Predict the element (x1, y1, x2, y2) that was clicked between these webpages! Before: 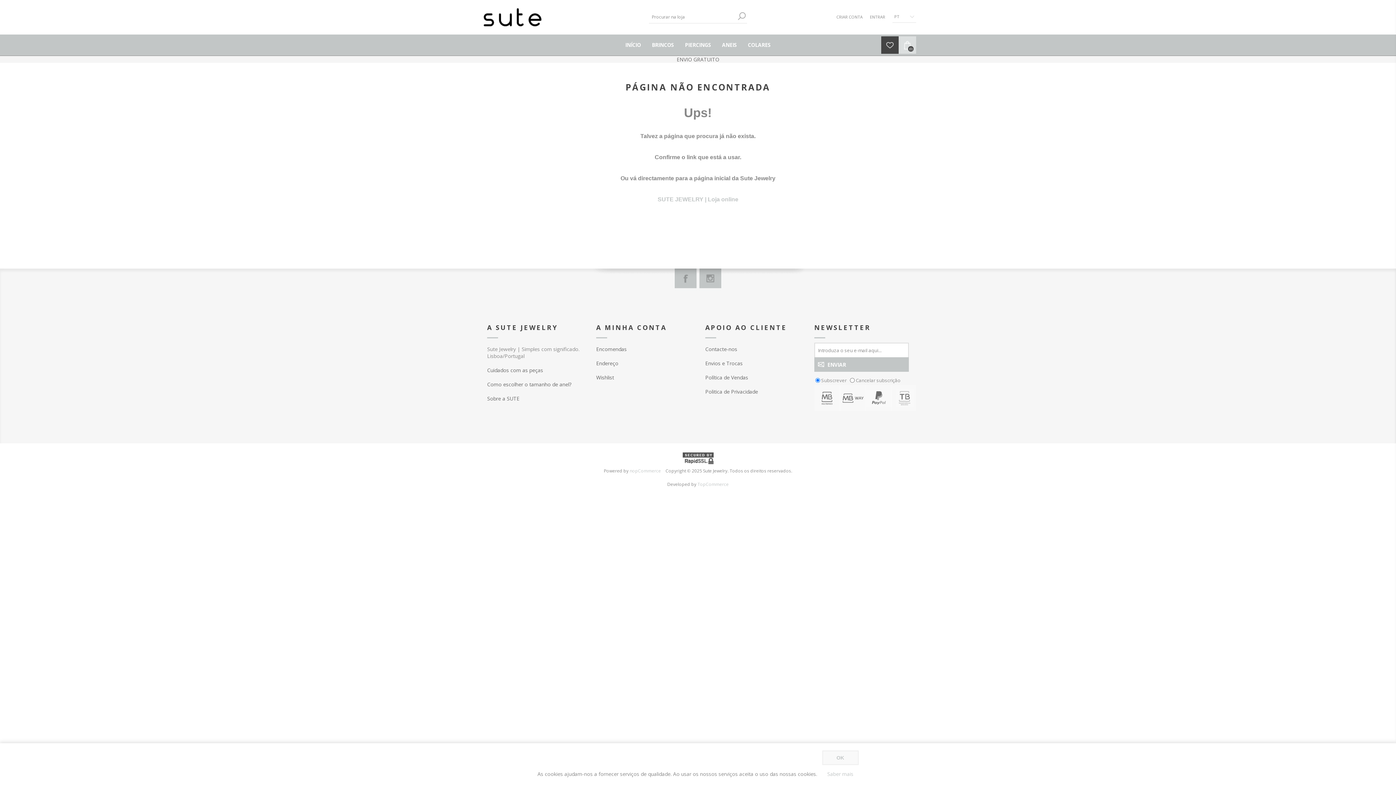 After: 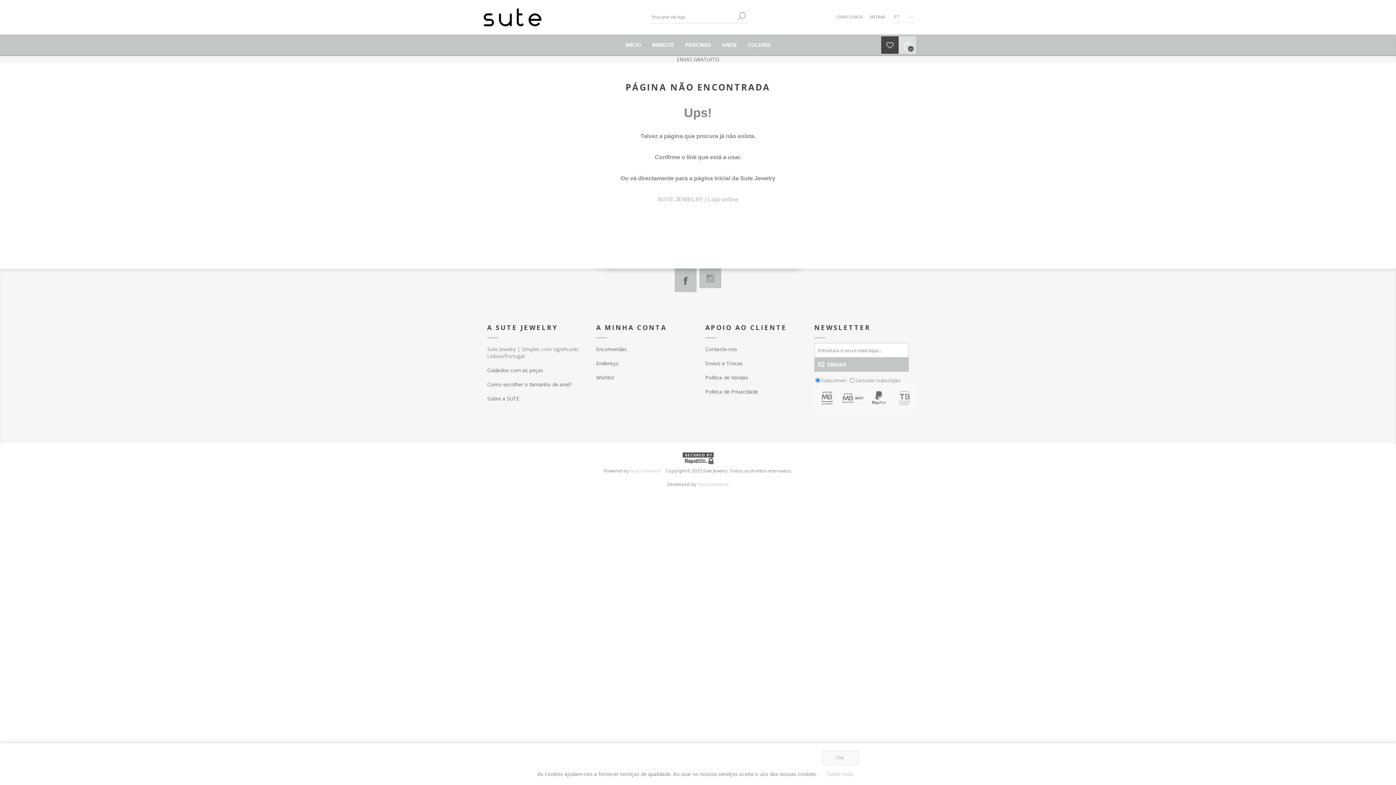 Action: bbox: (674, 268, 696, 288)